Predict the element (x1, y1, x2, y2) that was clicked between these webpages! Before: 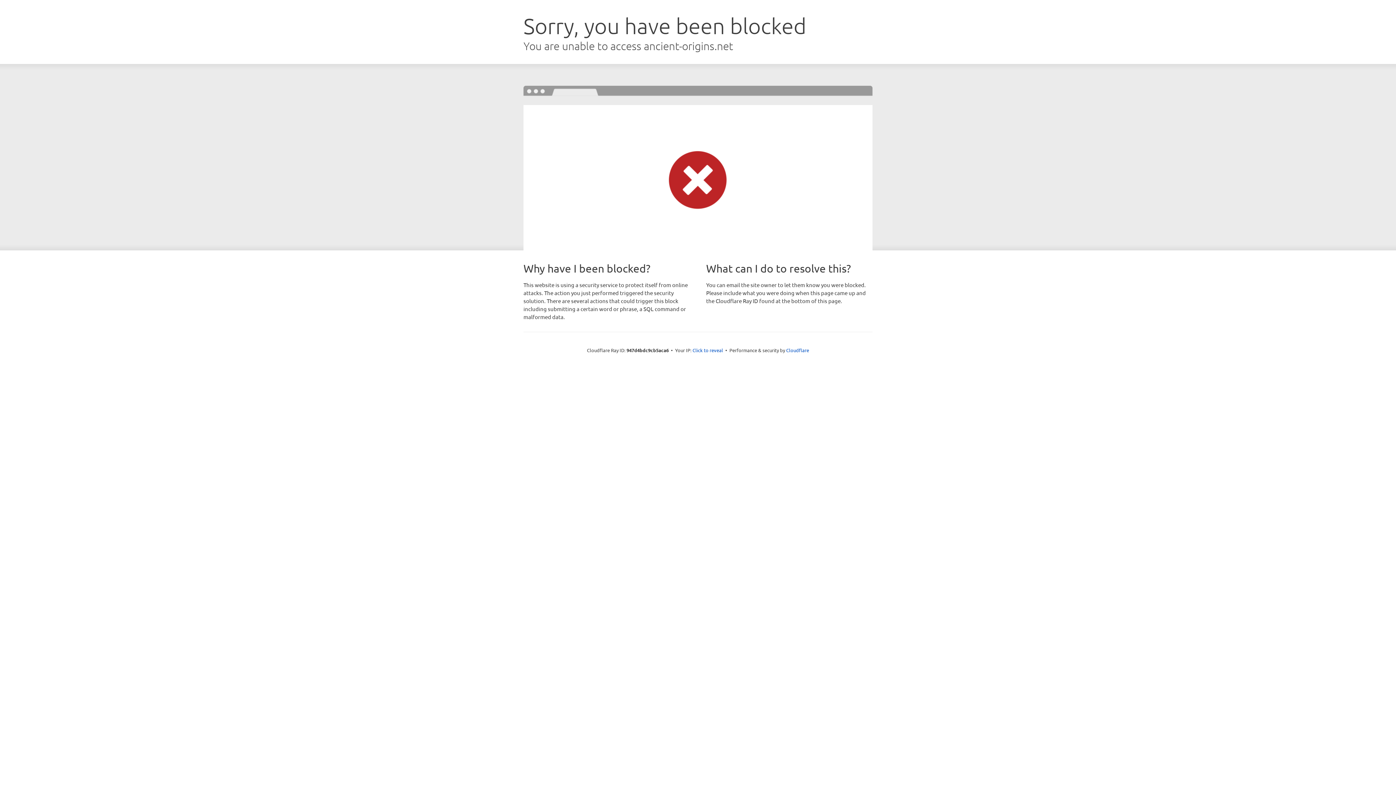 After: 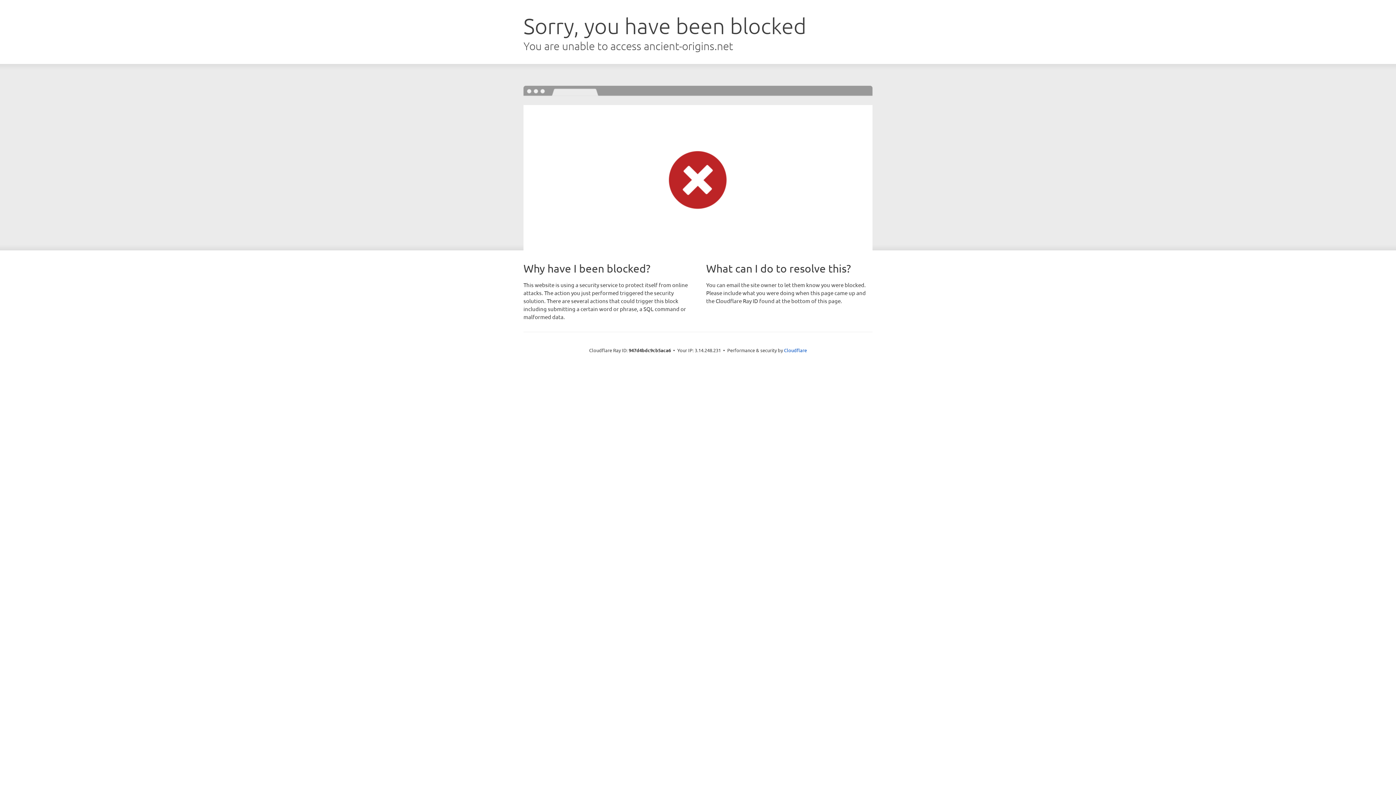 Action: label: Click to reveal bbox: (692, 346, 723, 353)